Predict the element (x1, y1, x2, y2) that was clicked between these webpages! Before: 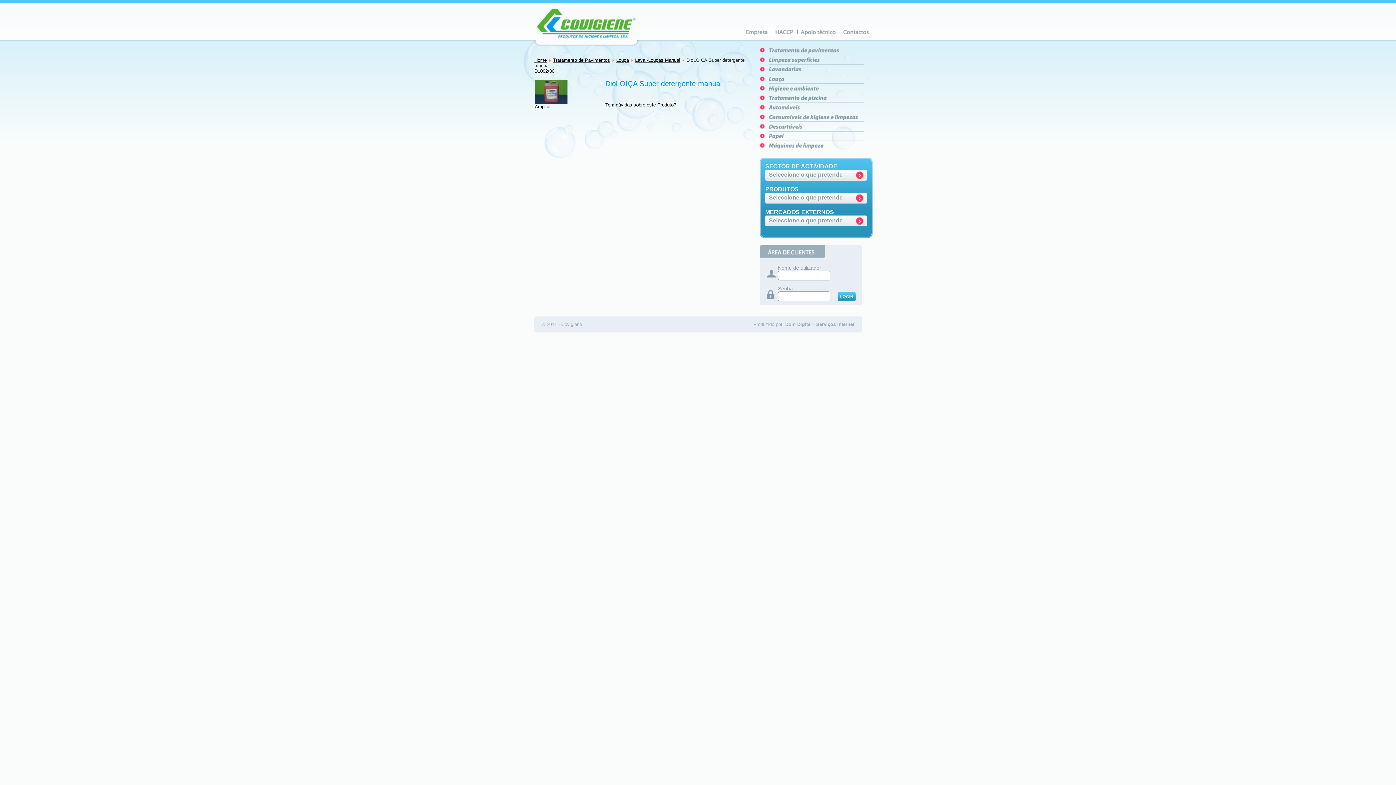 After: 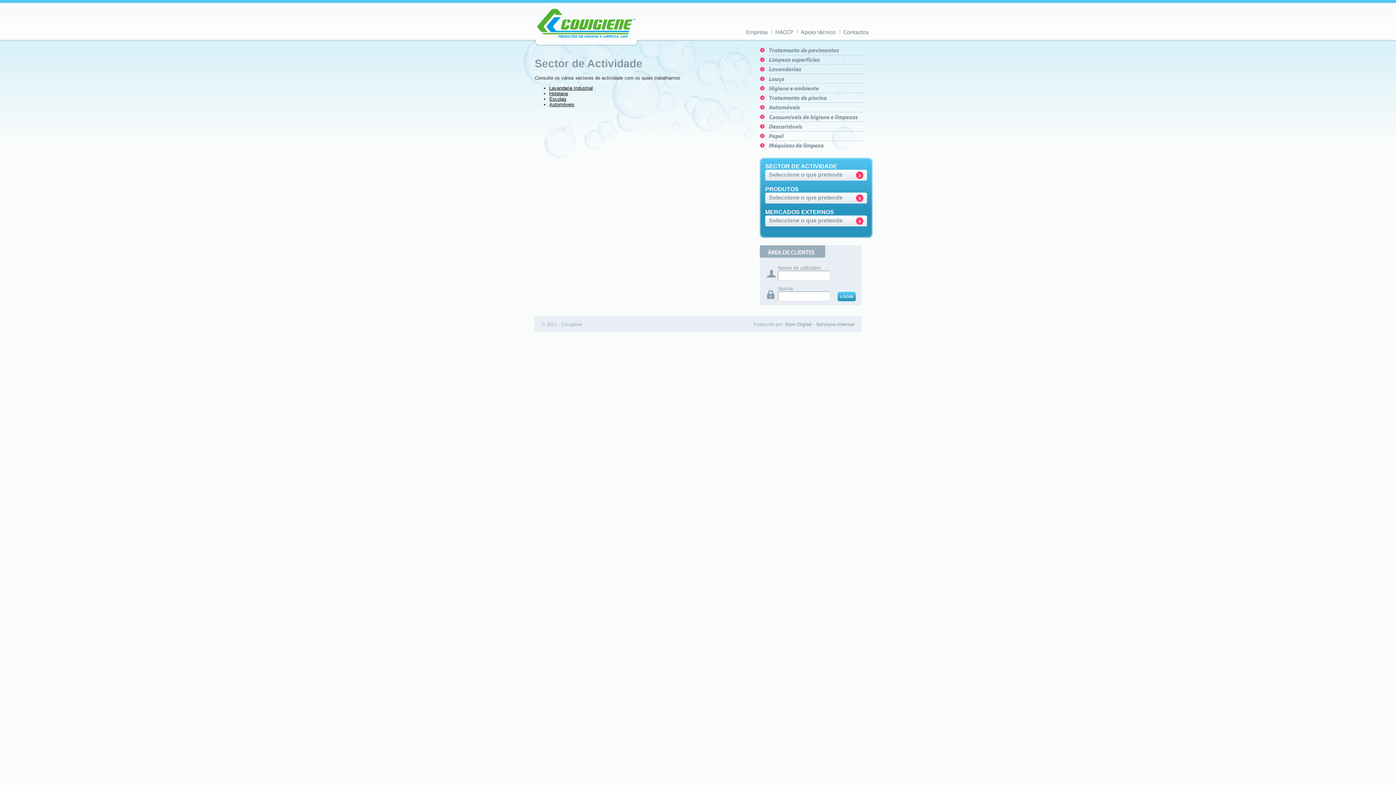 Action: bbox: (765, 169, 867, 178) label: Seleccione o que pretende